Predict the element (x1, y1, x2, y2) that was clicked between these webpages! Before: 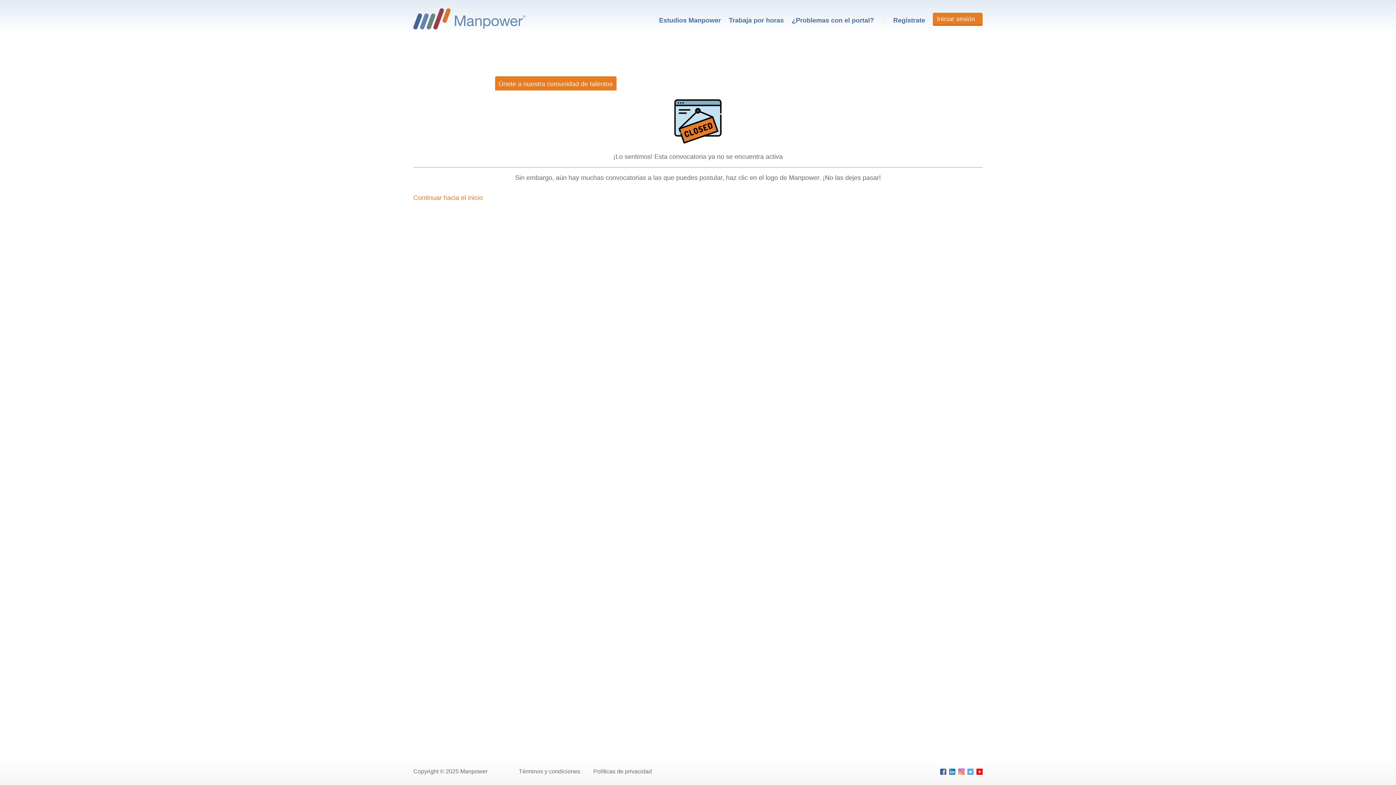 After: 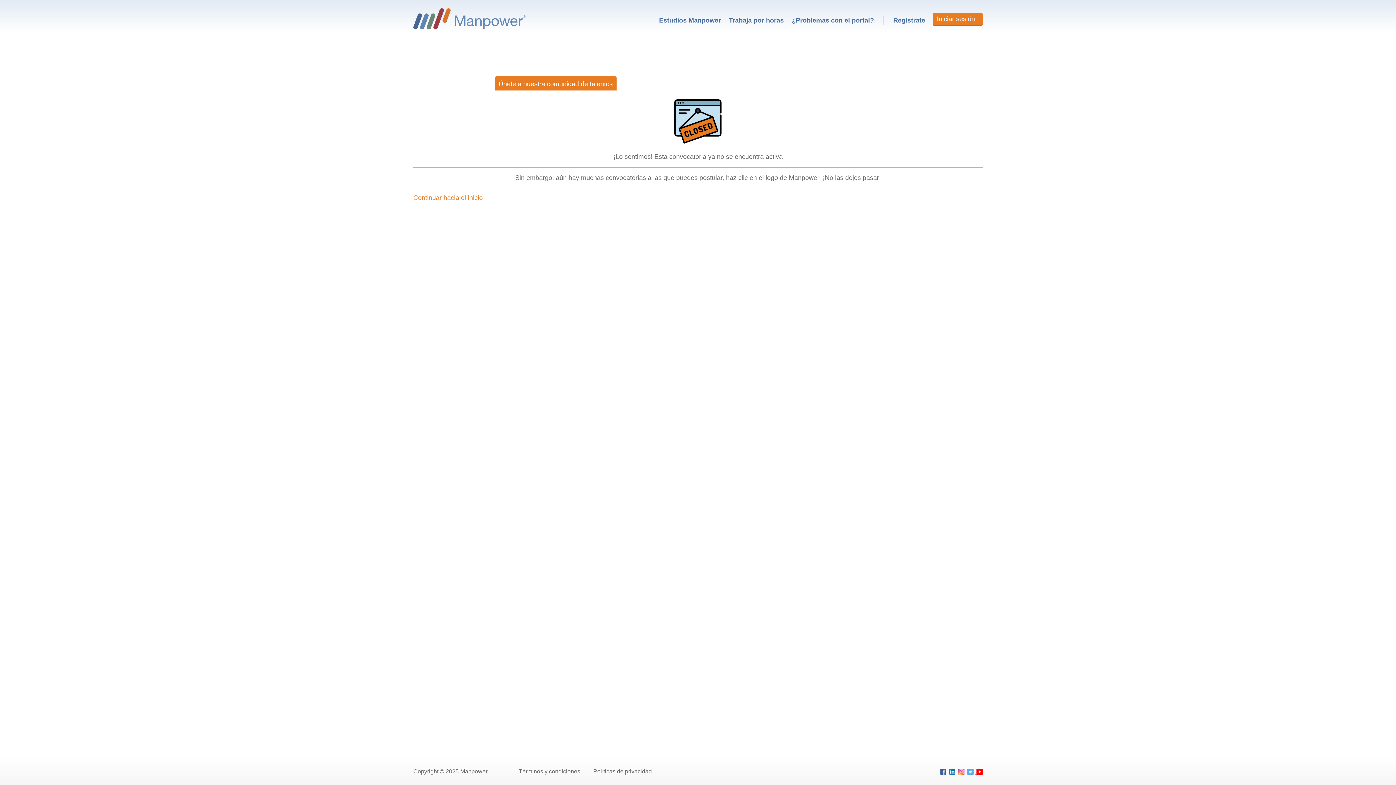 Action: bbox: (975, 768, 982, 774)